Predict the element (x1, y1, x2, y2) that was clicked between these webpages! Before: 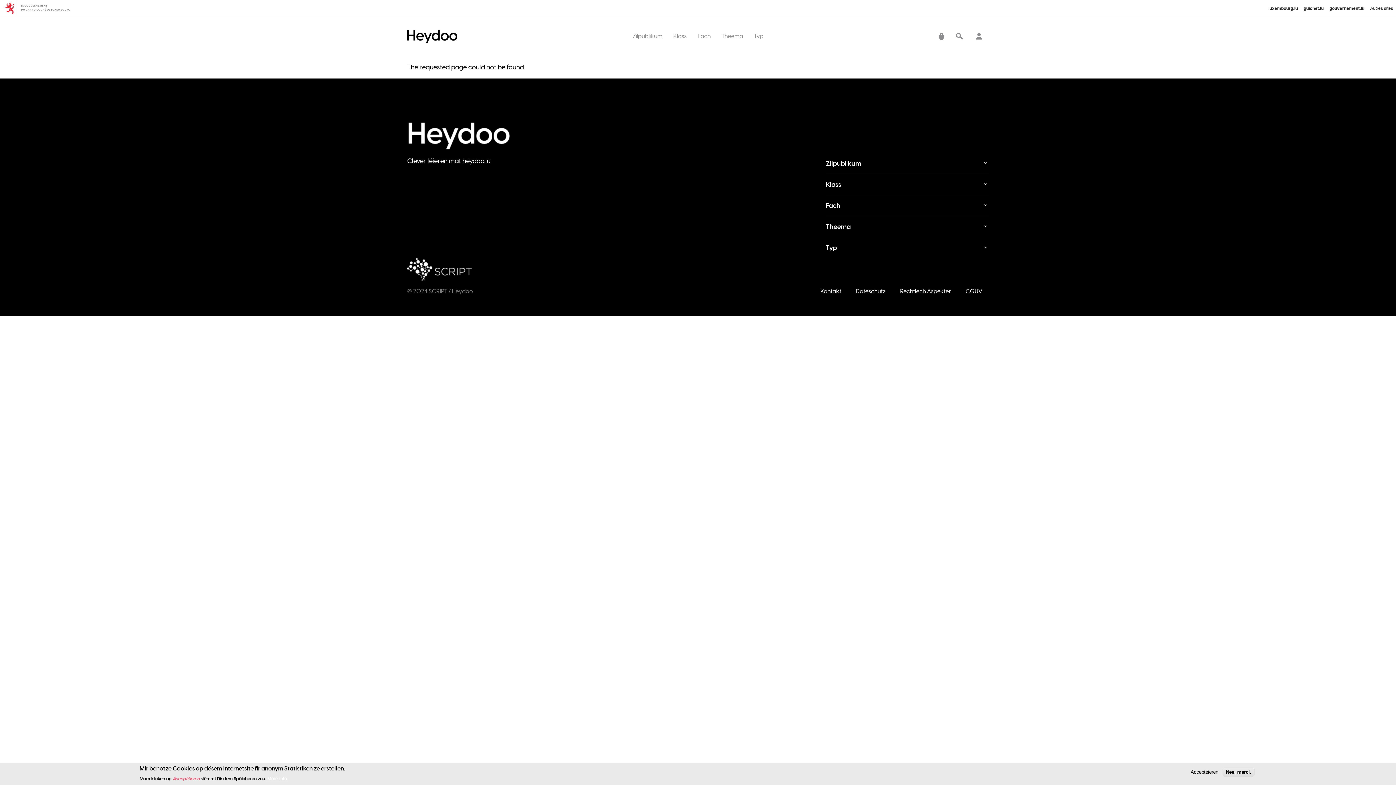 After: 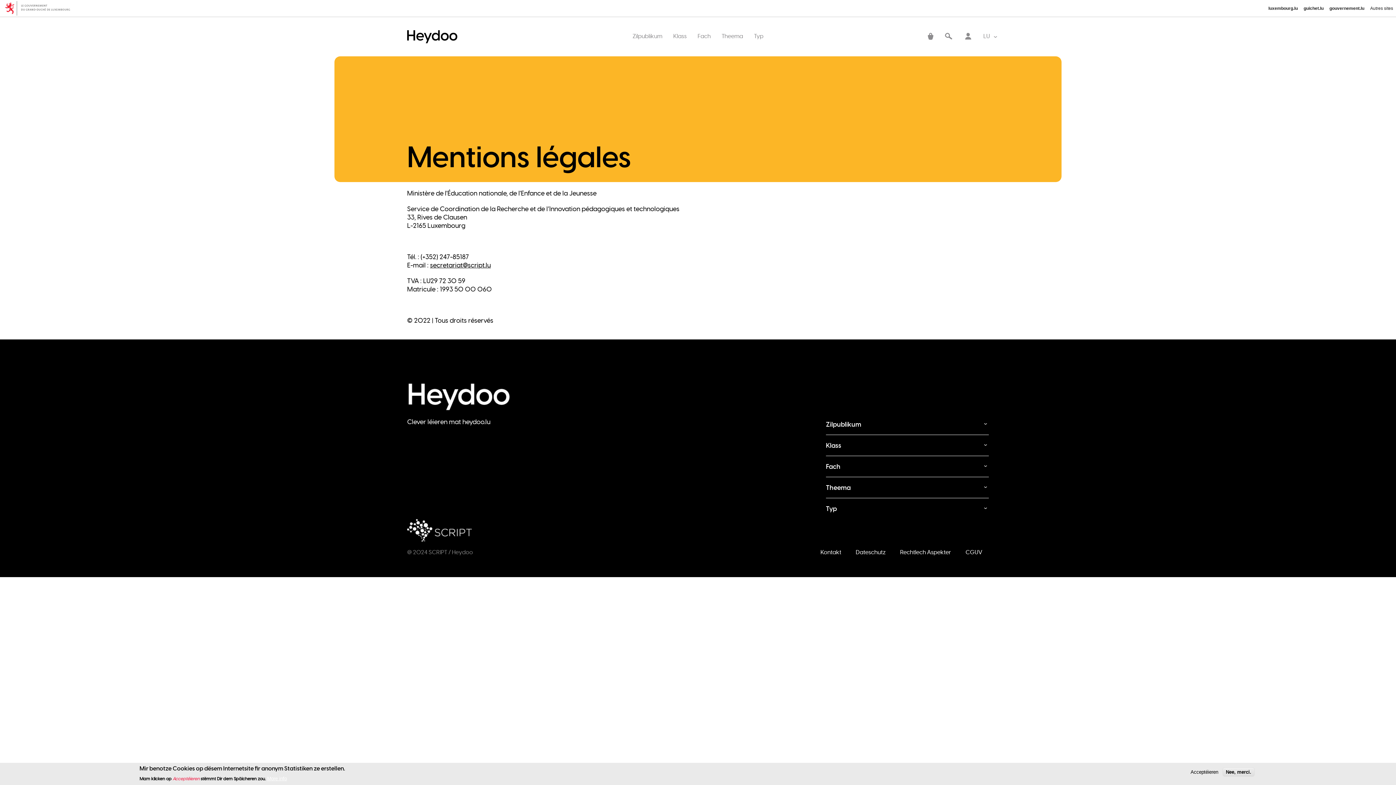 Action: bbox: (900, 287, 951, 295) label: Rechtlech Aspekter